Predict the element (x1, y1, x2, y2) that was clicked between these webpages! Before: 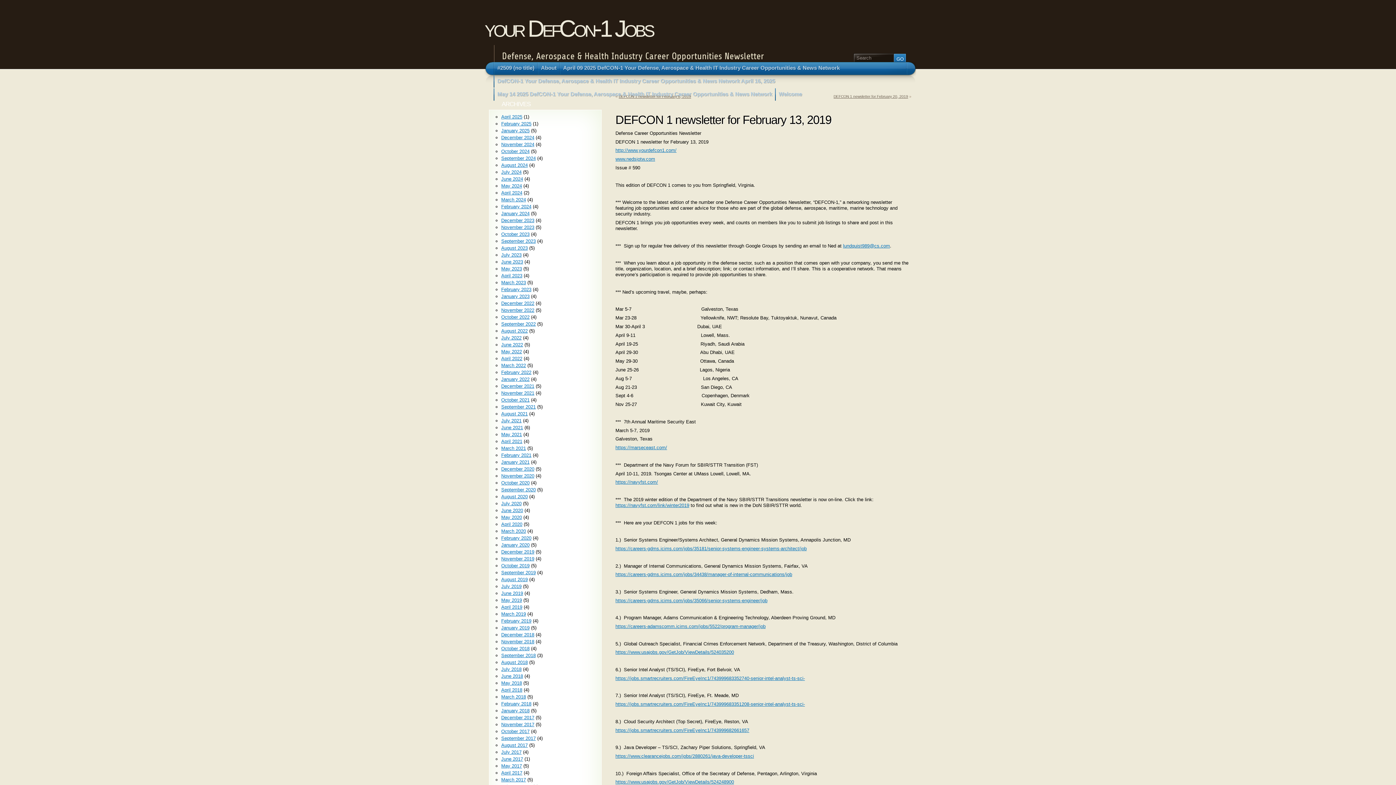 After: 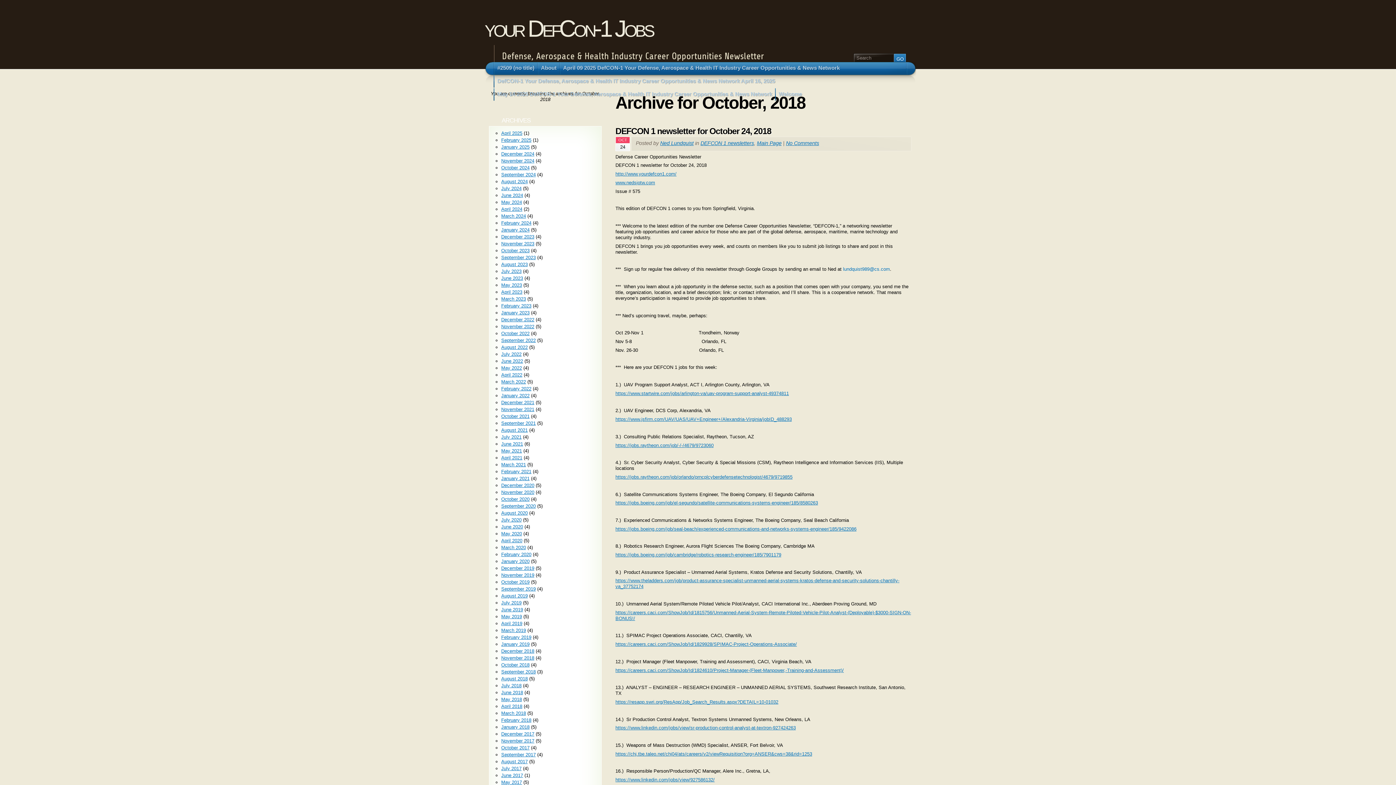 Action: label: October 2018 bbox: (501, 646, 529, 651)